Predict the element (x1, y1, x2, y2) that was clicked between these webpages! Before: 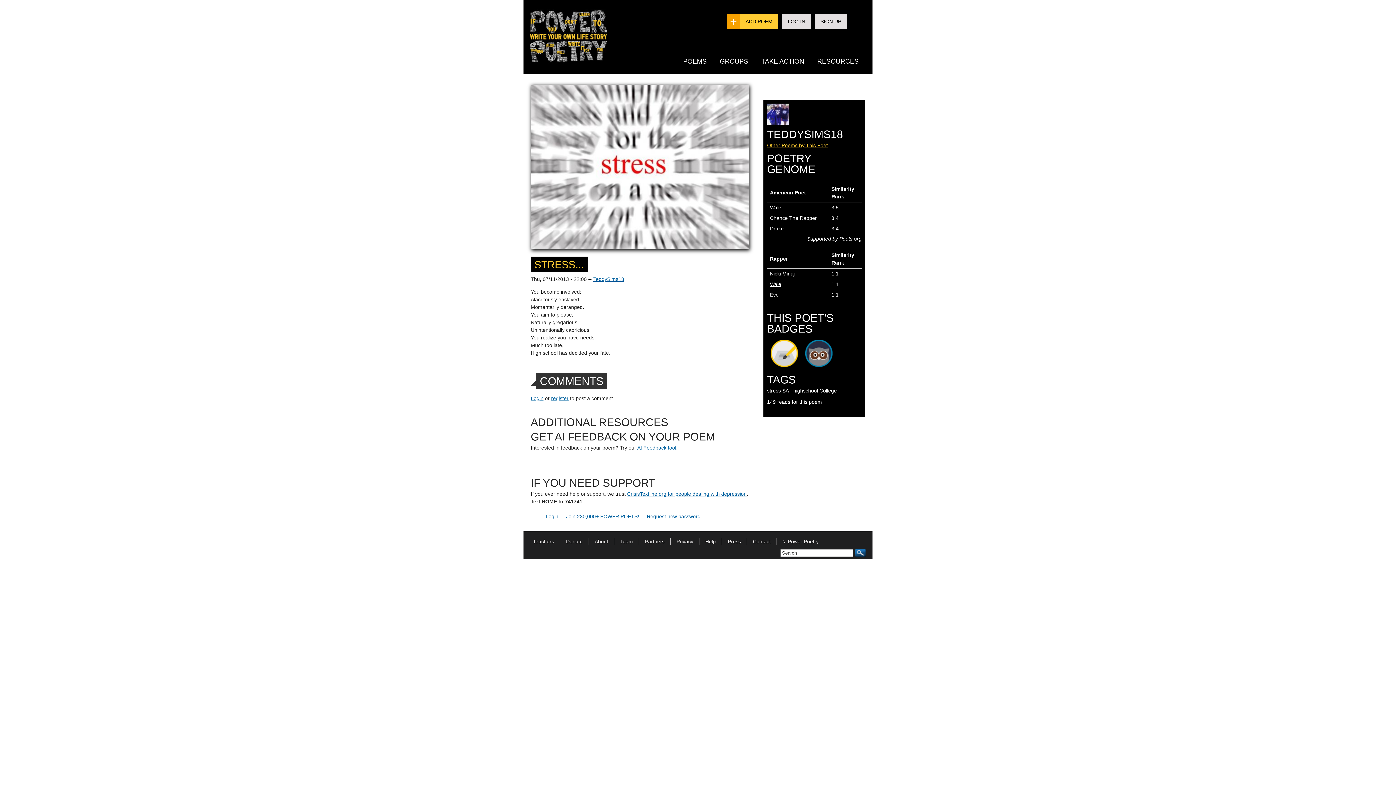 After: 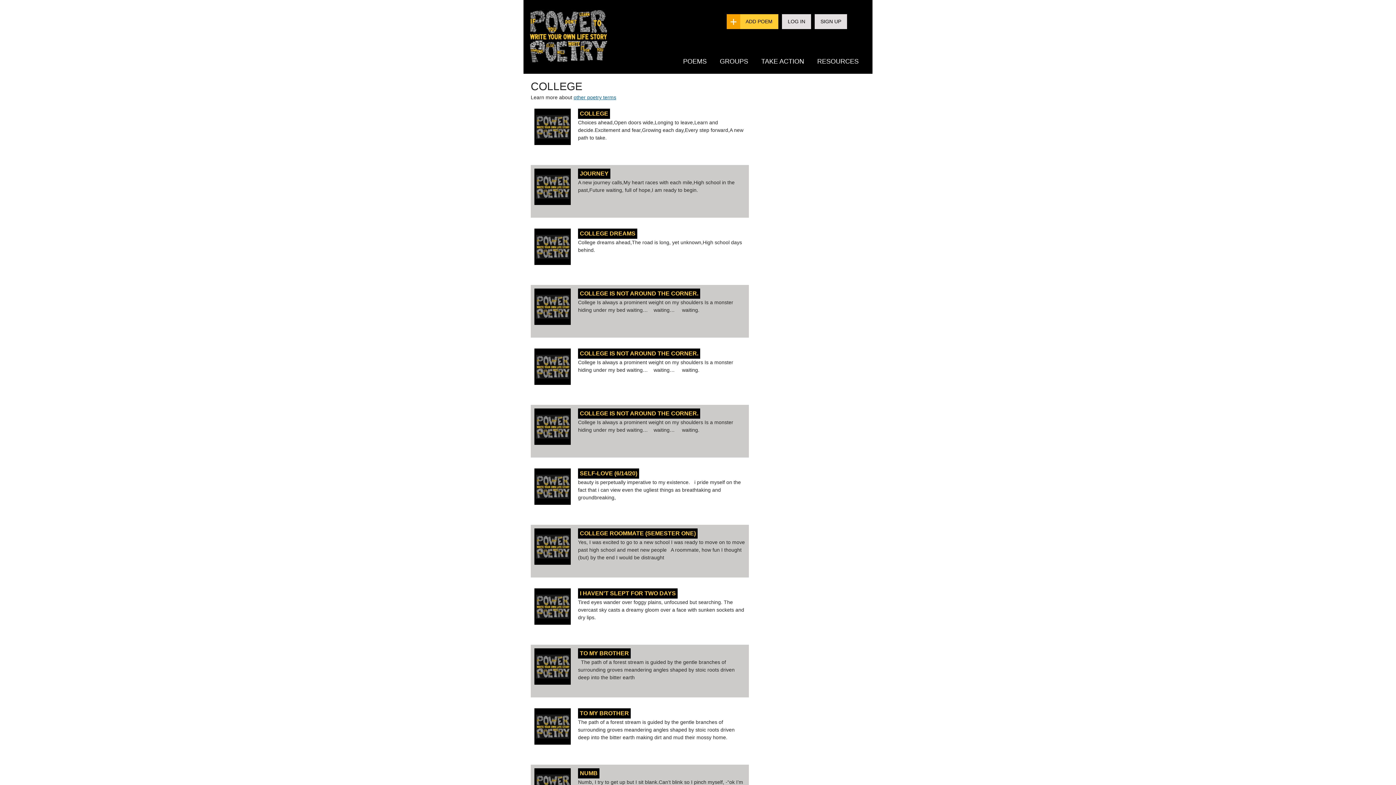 Action: bbox: (819, 388, 837, 393) label: College